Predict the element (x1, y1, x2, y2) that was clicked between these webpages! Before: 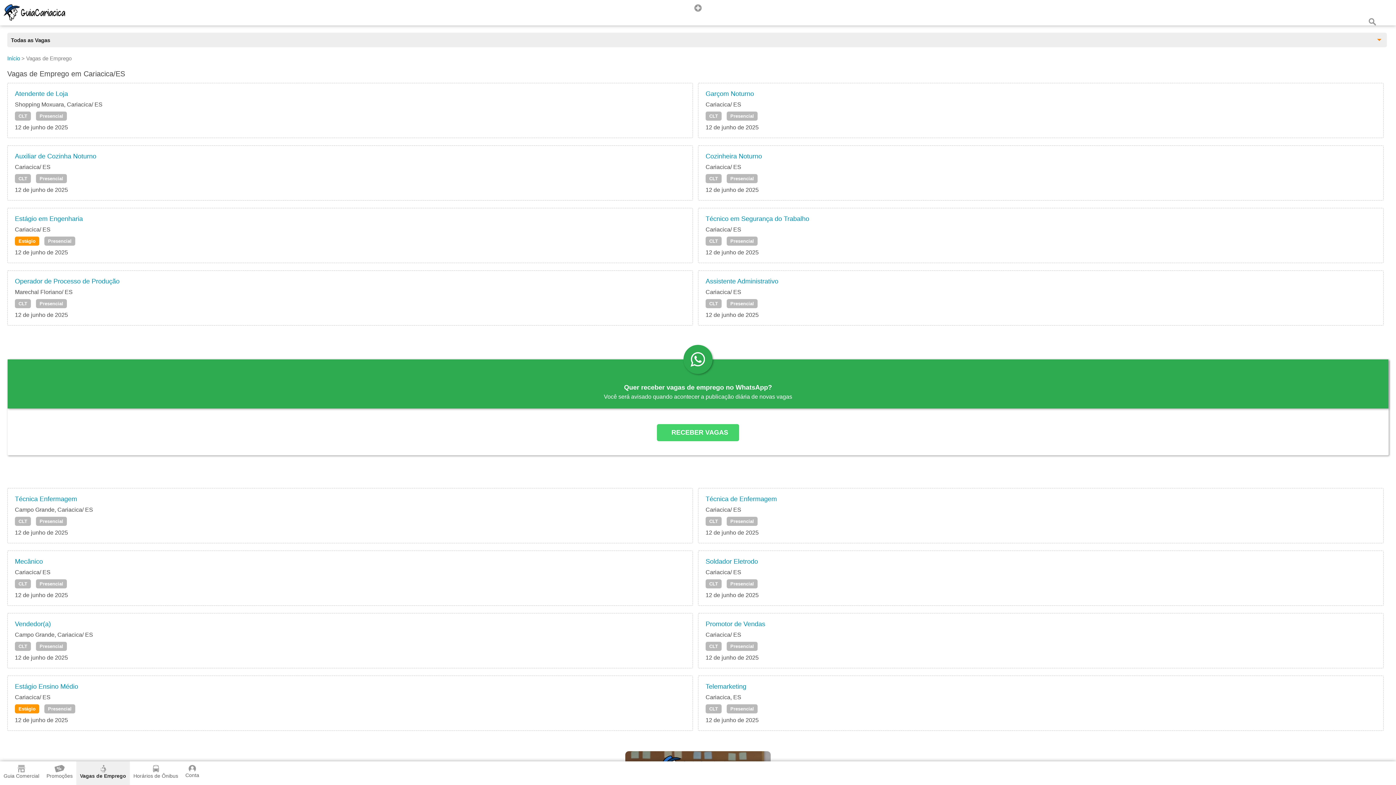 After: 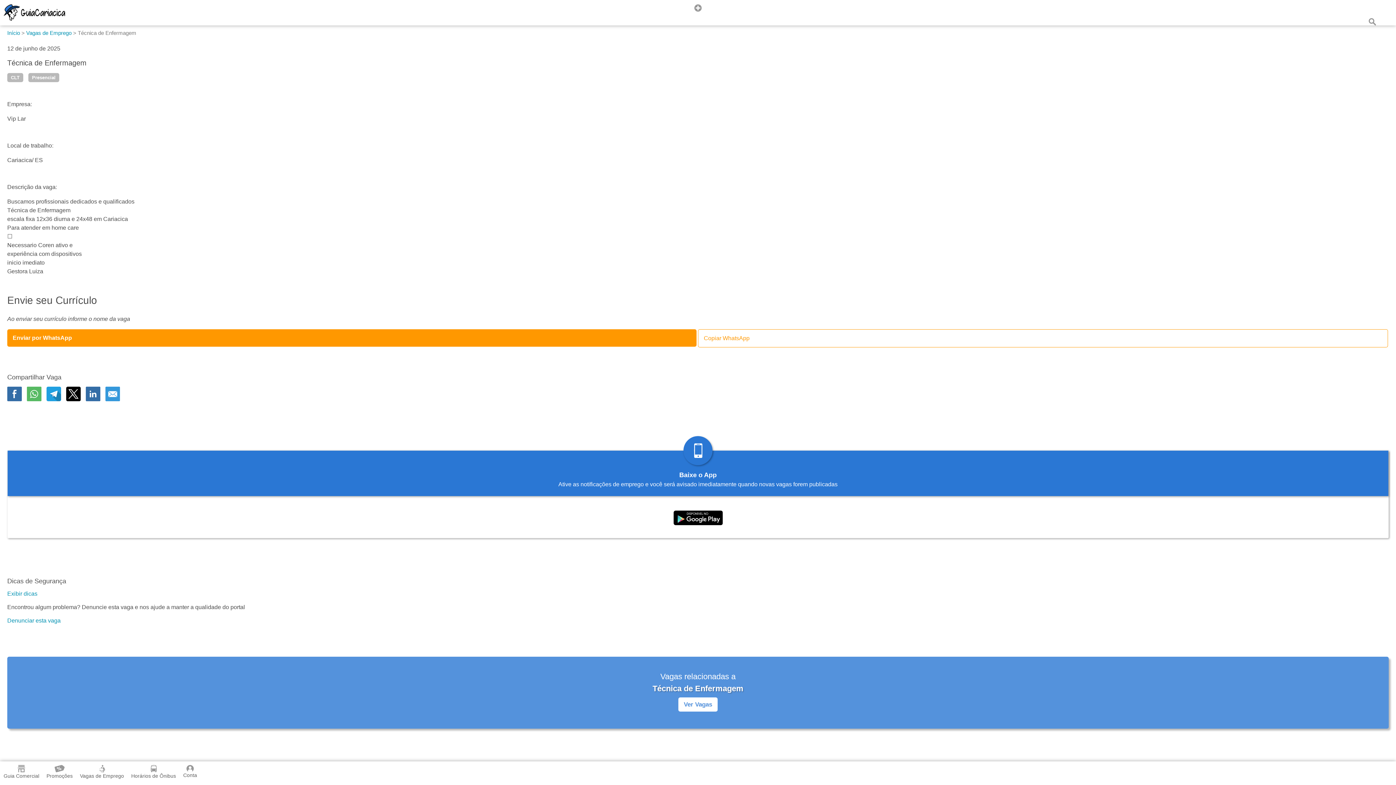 Action: label: Técnica de Enfermagem bbox: (705, 495, 777, 503)